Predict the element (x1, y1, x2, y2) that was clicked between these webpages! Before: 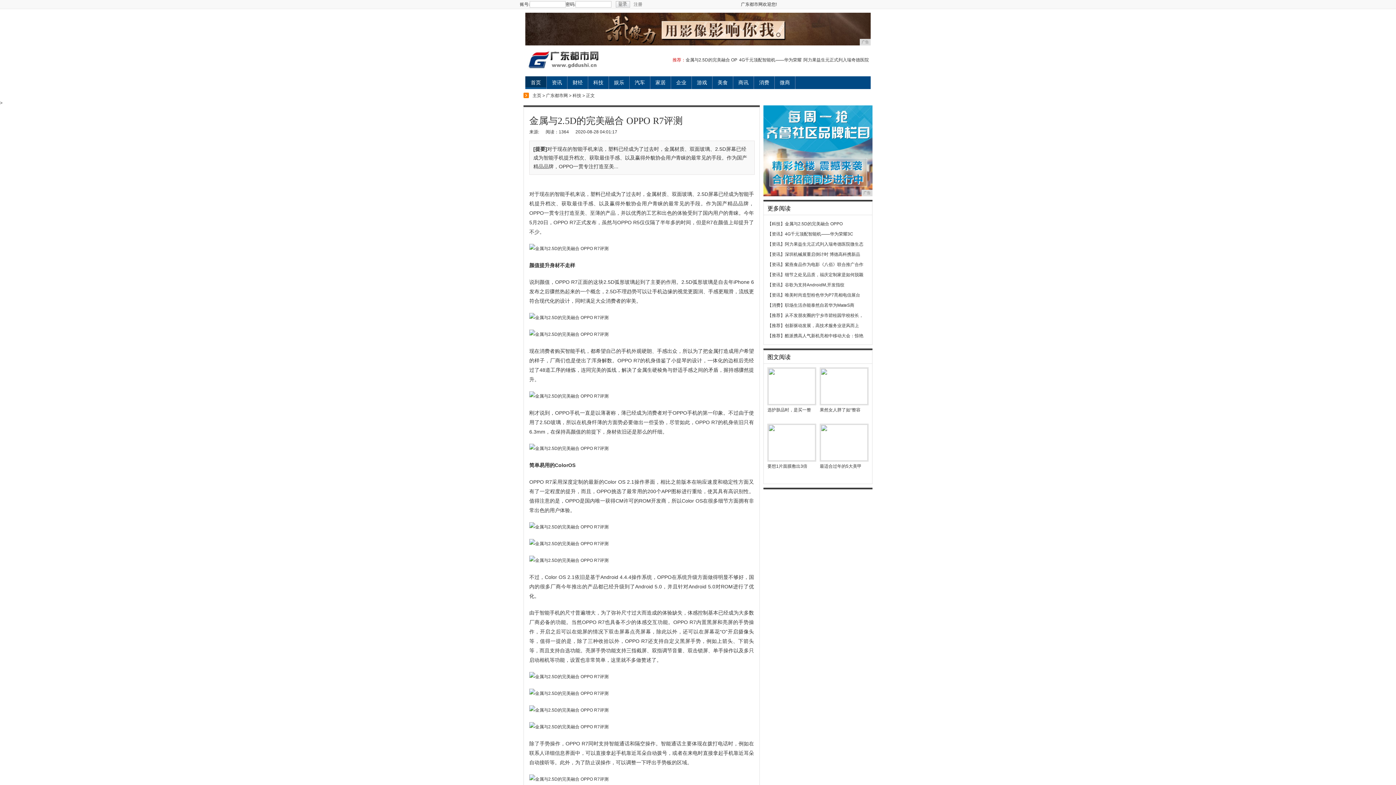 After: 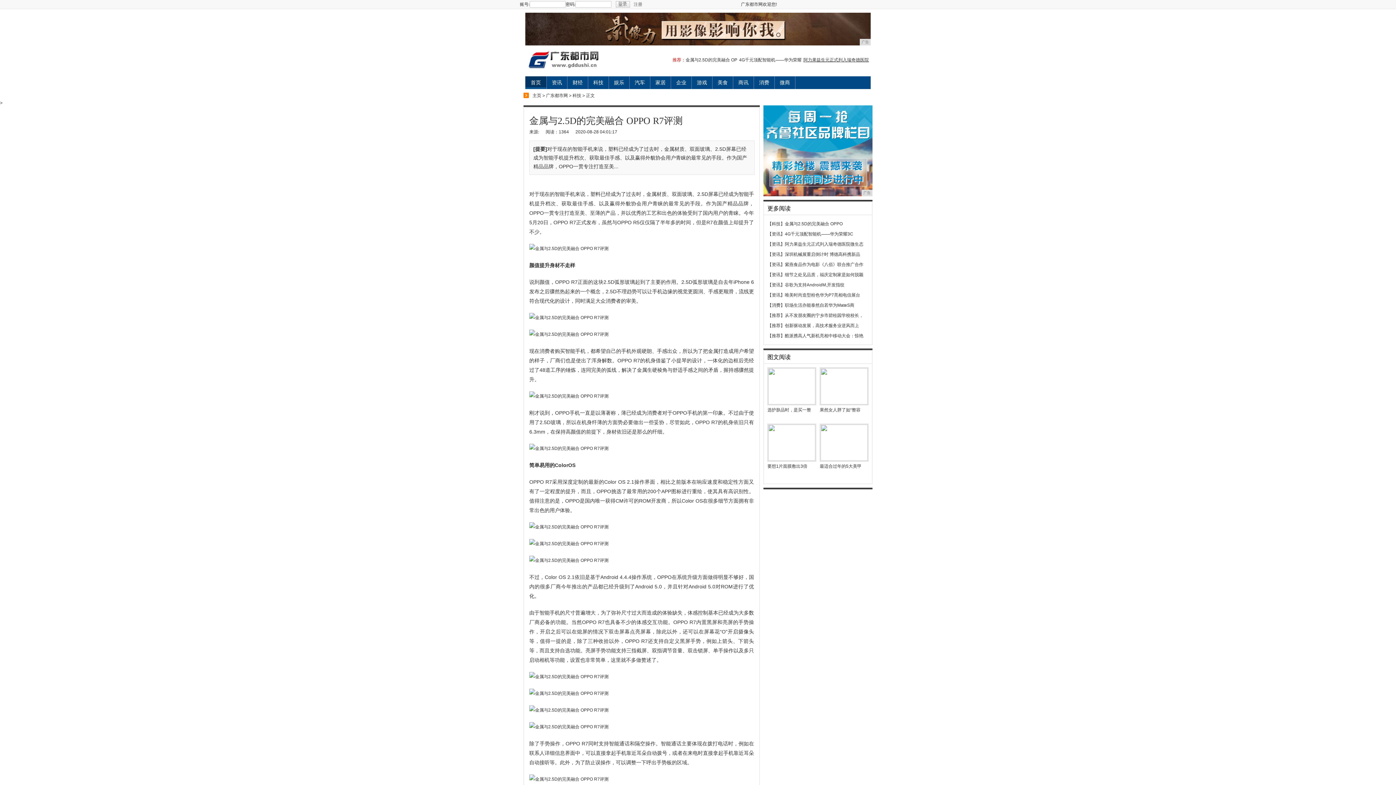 Action: bbox: (803, 57, 870, 62) label: 阿力果益生元正式列入瑞奇德医院